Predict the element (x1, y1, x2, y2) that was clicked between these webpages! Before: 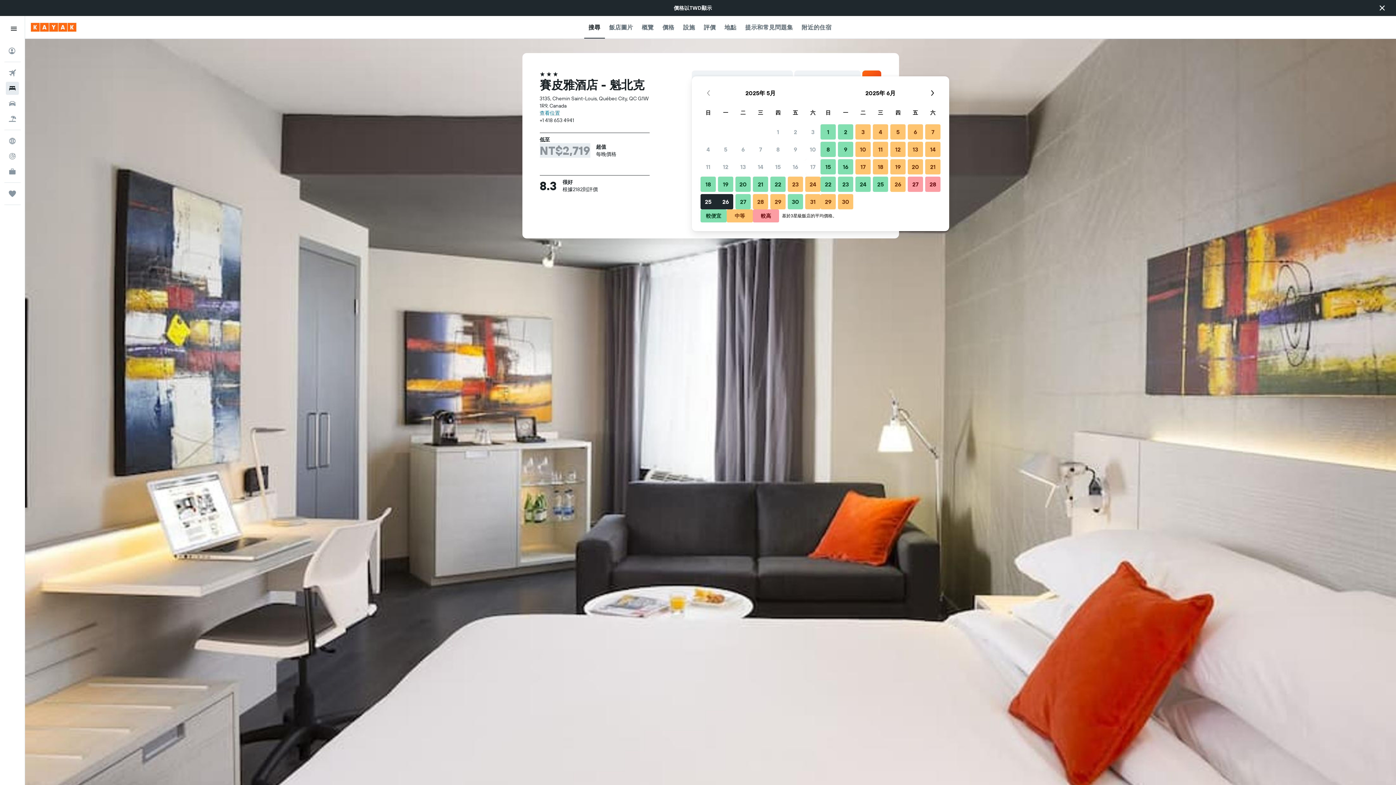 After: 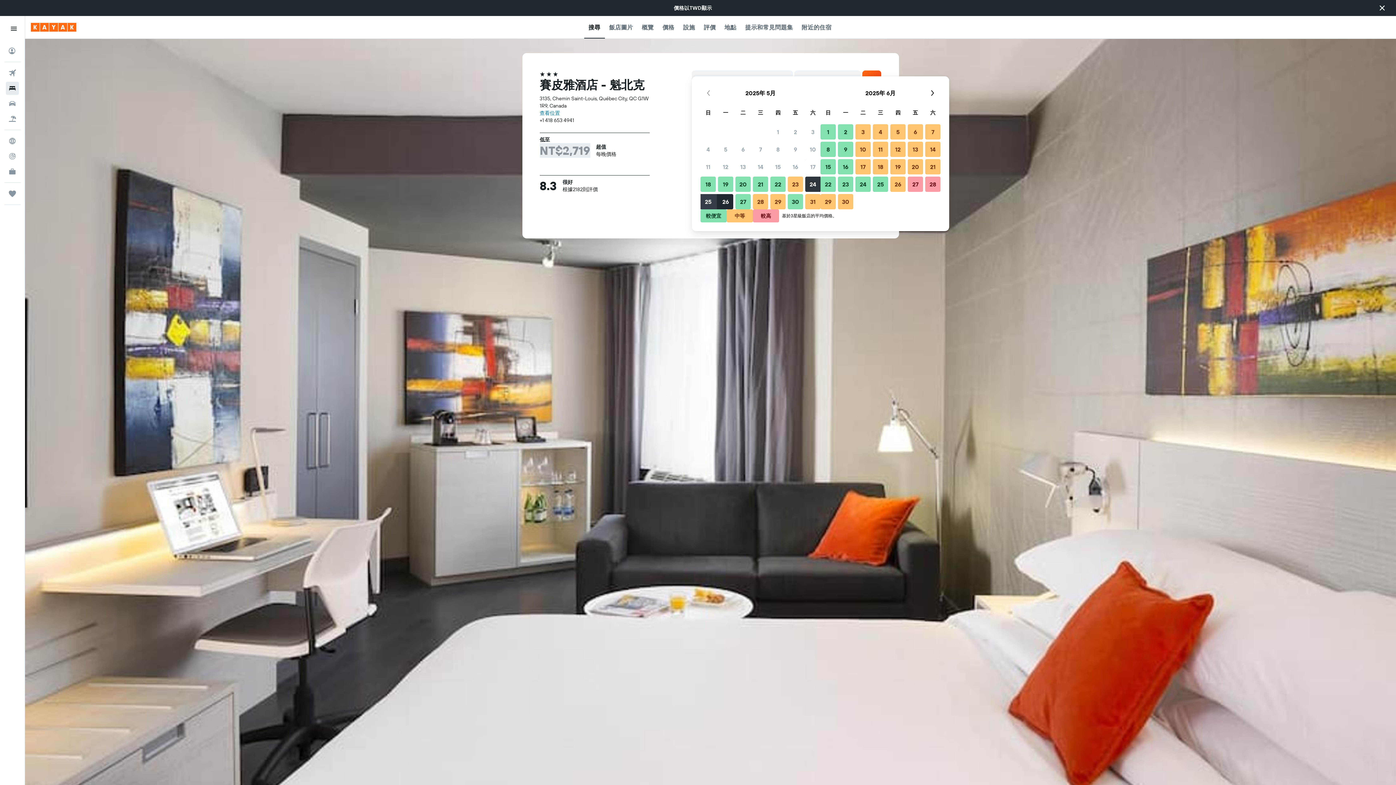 Action: label: 2025年5月24日 中等 bbox: (804, 175, 821, 193)